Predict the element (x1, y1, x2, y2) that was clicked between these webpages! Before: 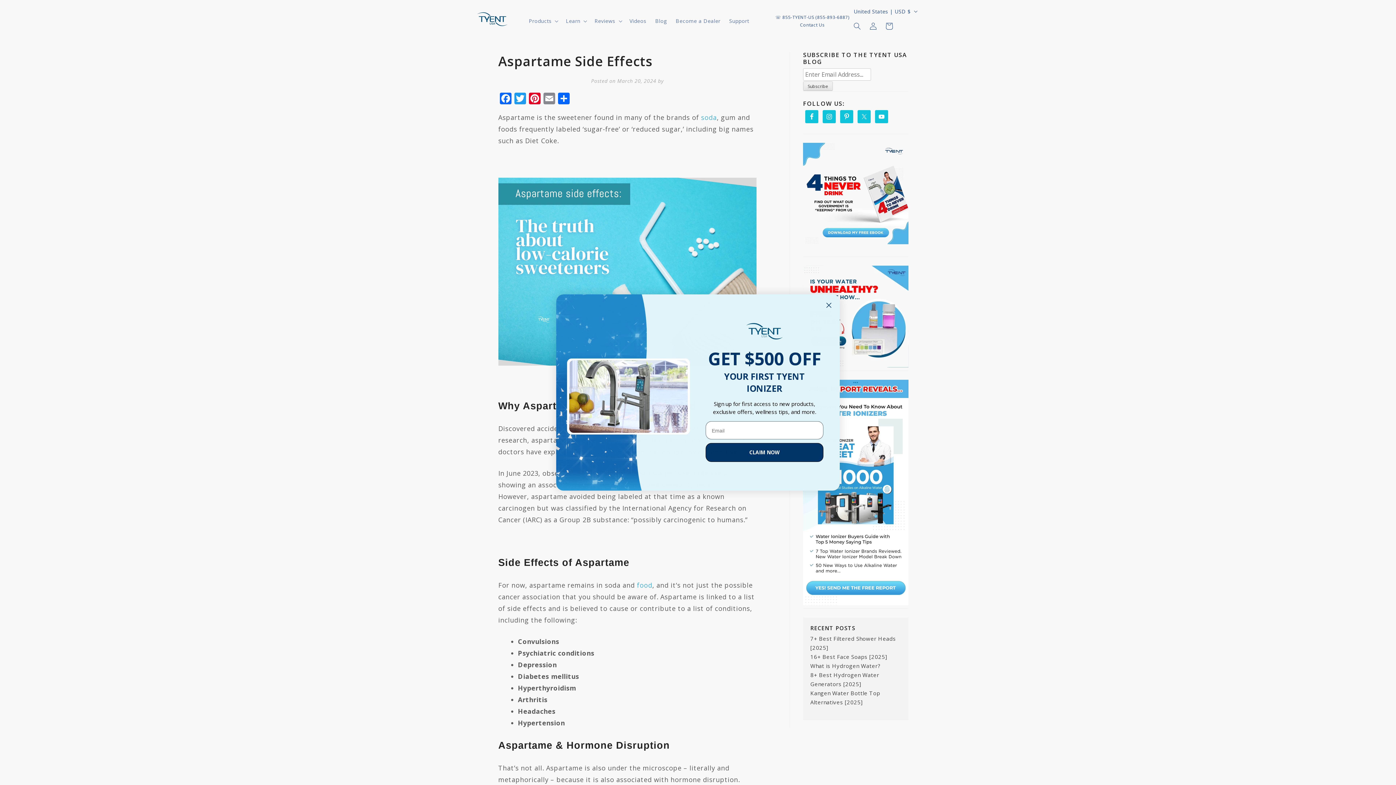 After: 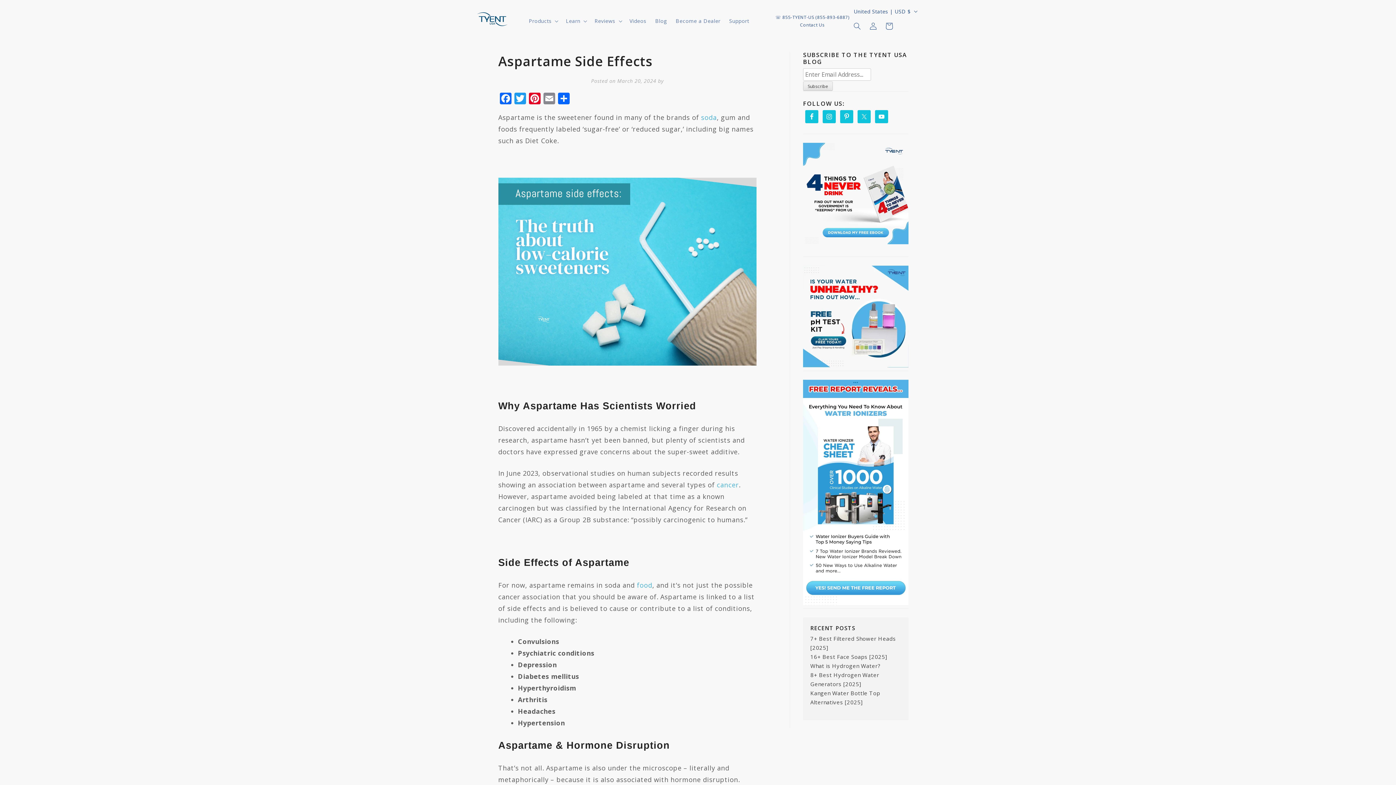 Action: bbox: (823, 300, 834, 310) label: Close dialog